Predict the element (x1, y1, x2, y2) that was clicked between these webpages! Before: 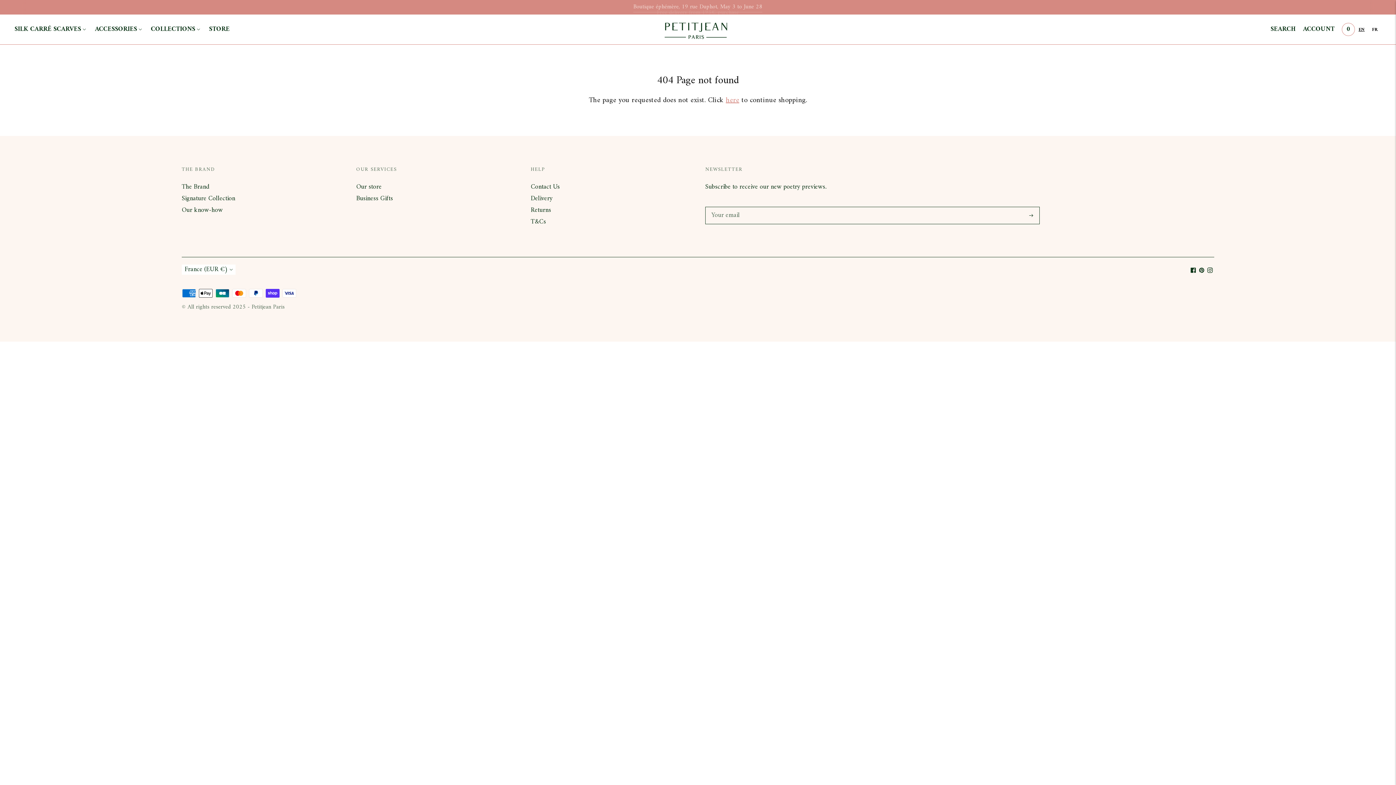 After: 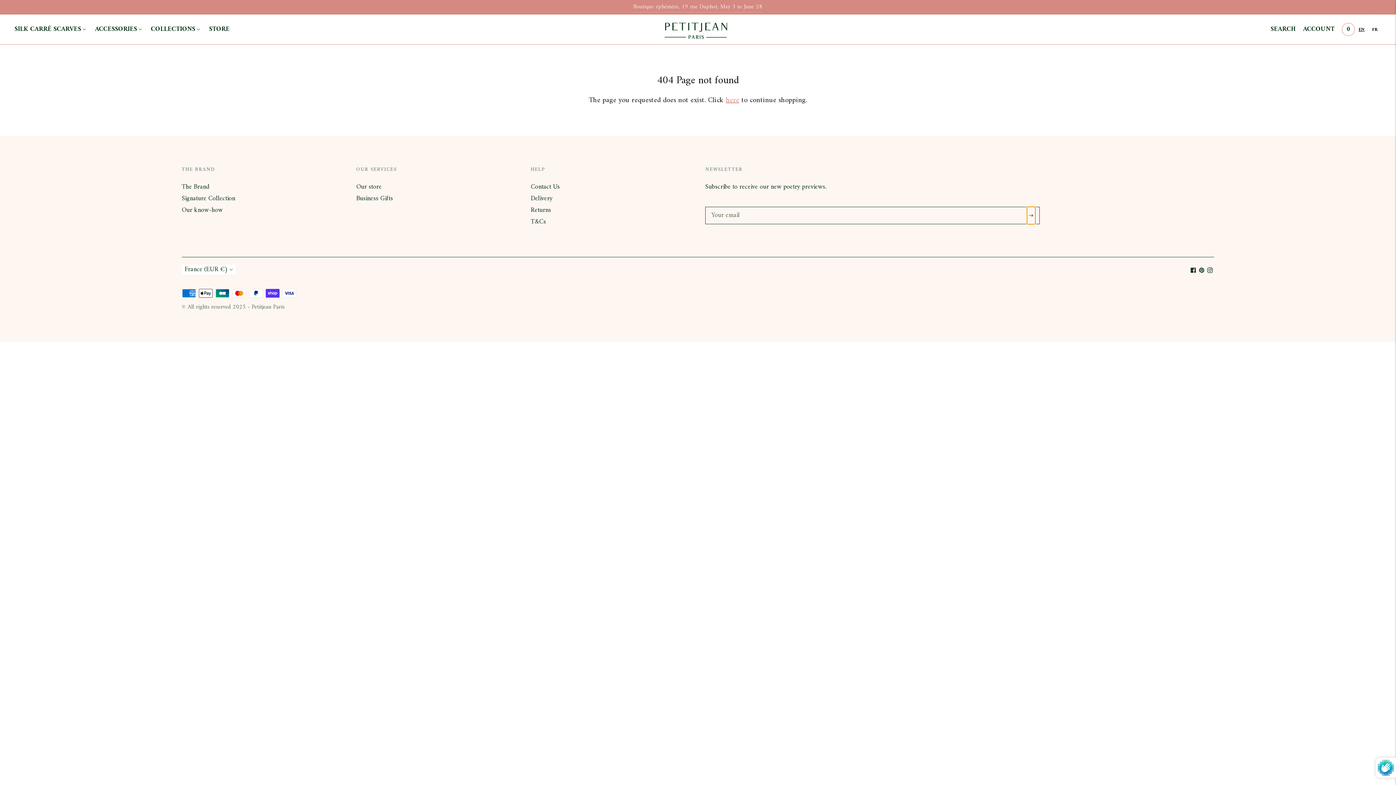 Action: bbox: (1027, 206, 1035, 224) label: S'abonner